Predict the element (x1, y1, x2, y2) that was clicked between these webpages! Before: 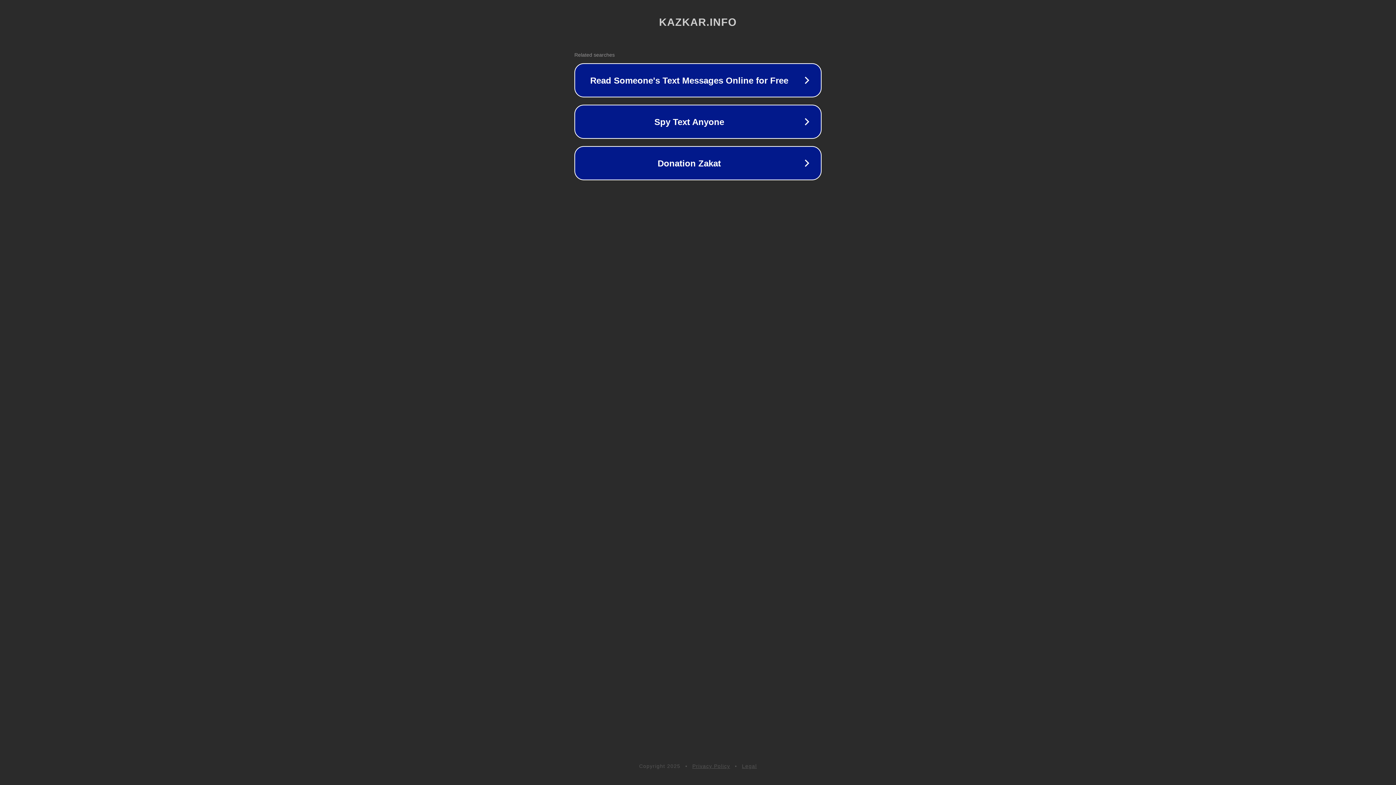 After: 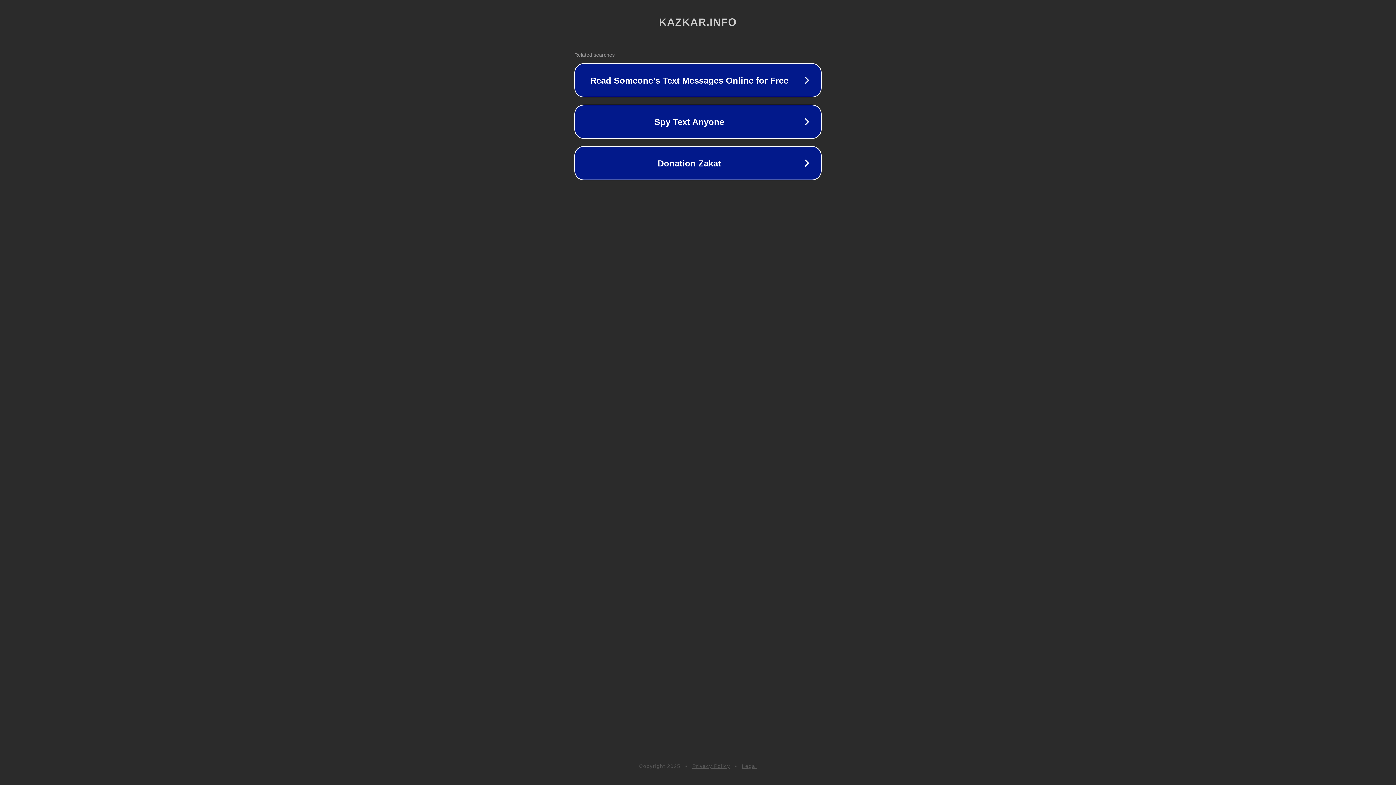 Action: bbox: (692, 763, 730, 769) label: Privacy Policy